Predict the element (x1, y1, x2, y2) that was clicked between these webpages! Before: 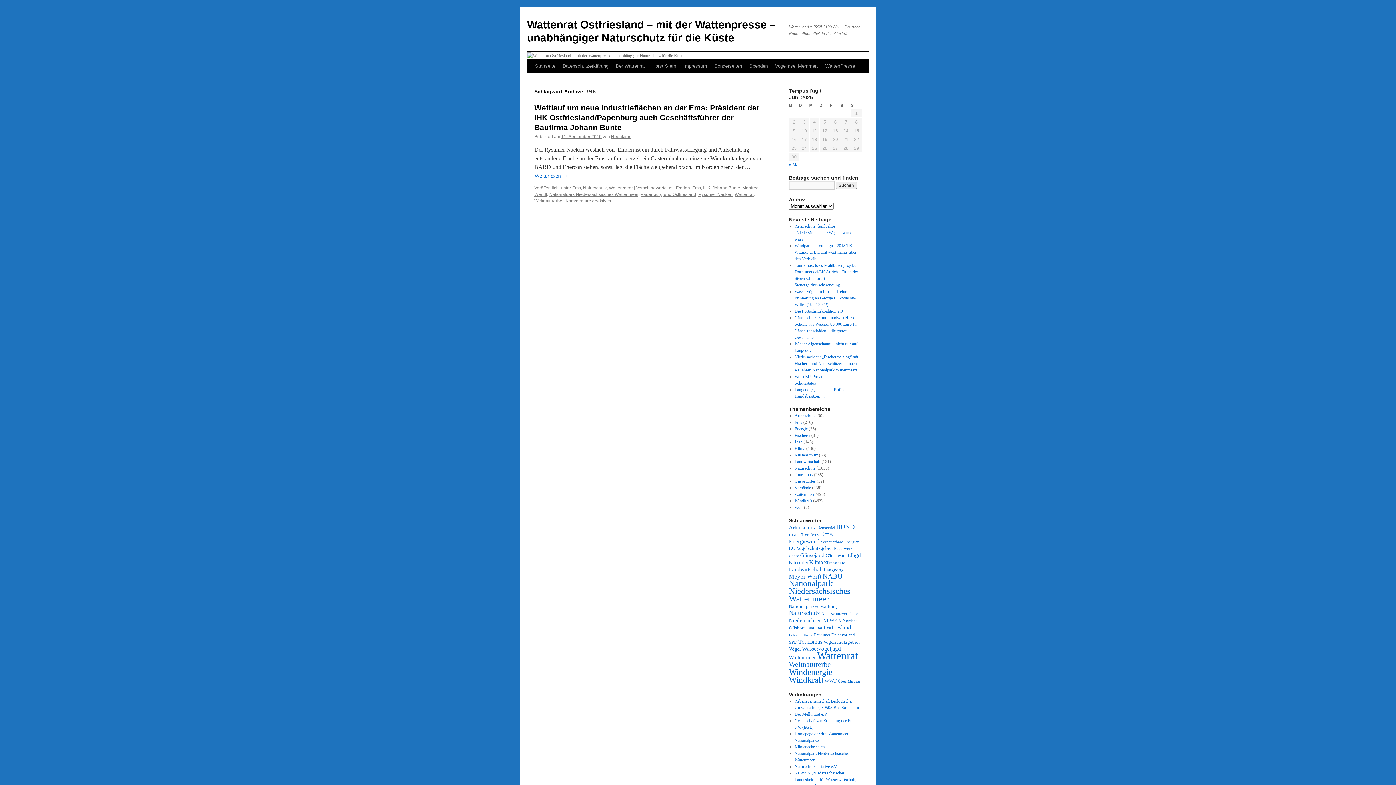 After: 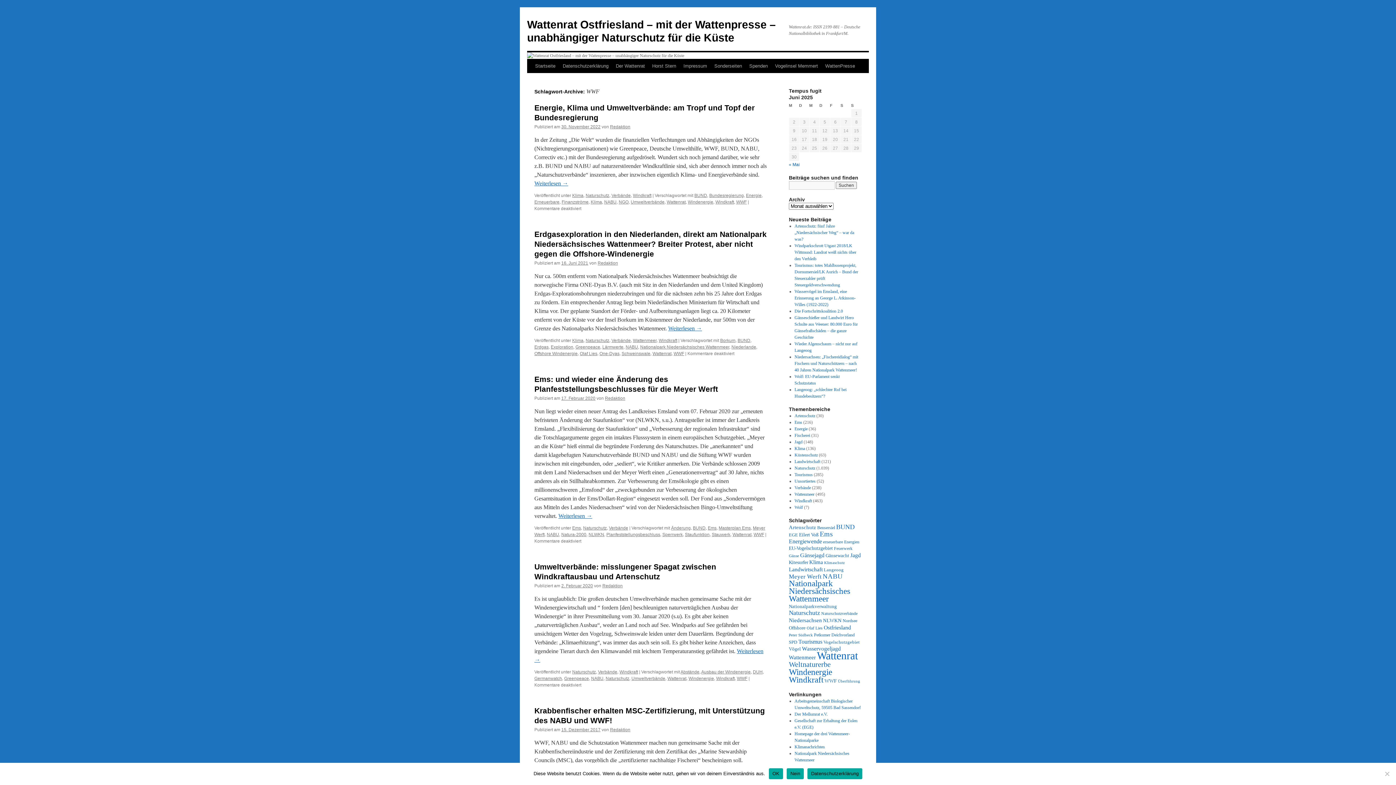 Action: bbox: (824, 678, 837, 684) label: WWF (46 Einträge)